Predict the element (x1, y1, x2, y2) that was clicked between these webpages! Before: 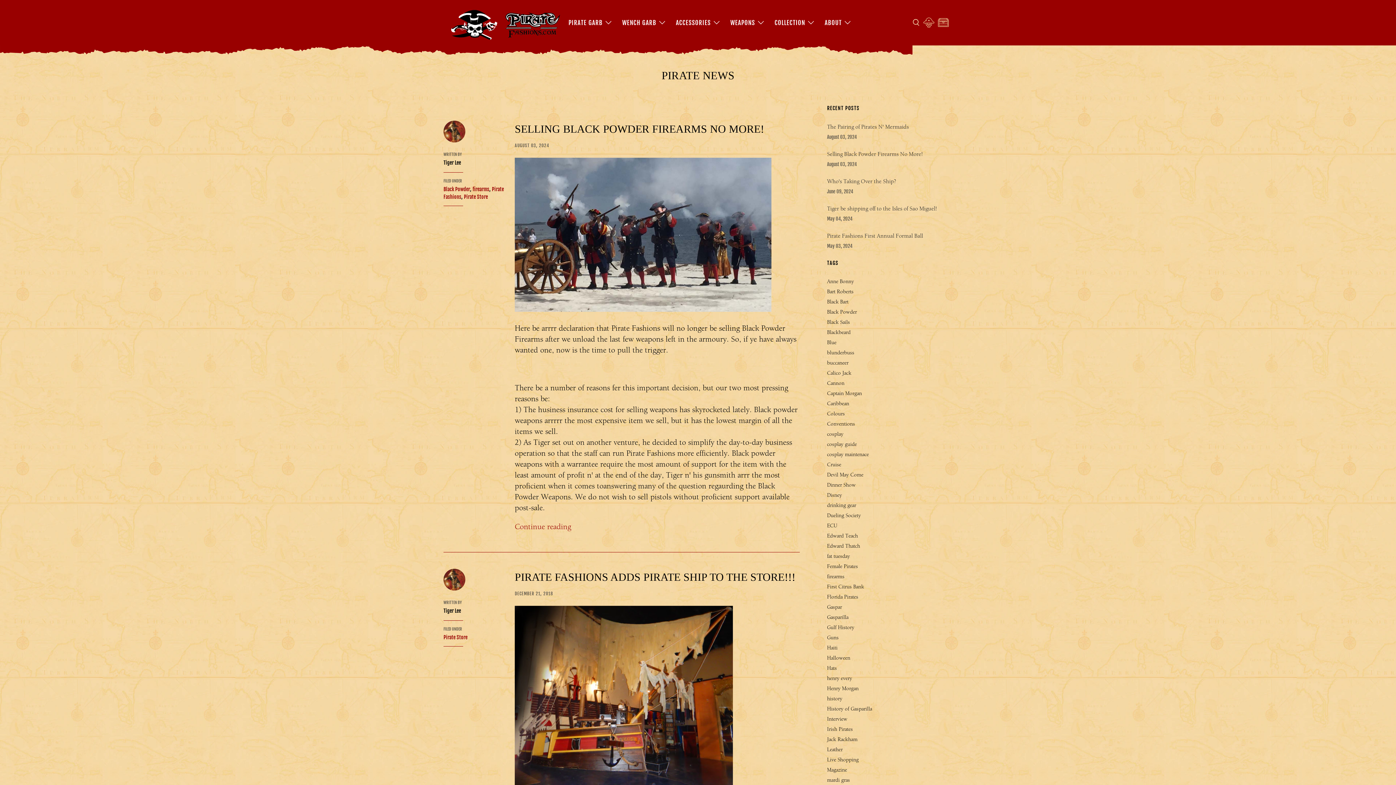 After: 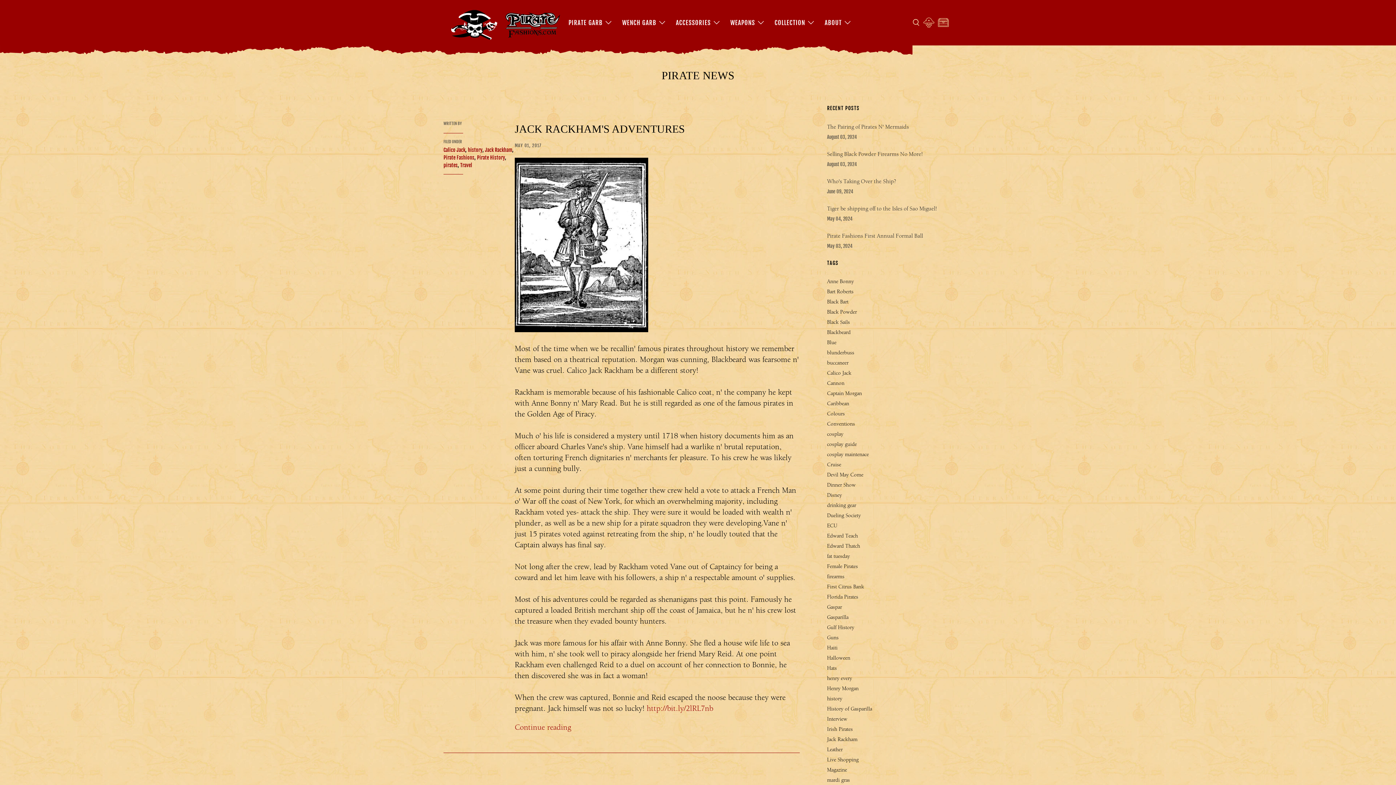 Action: bbox: (827, 736, 857, 743) label: Jack Rackham